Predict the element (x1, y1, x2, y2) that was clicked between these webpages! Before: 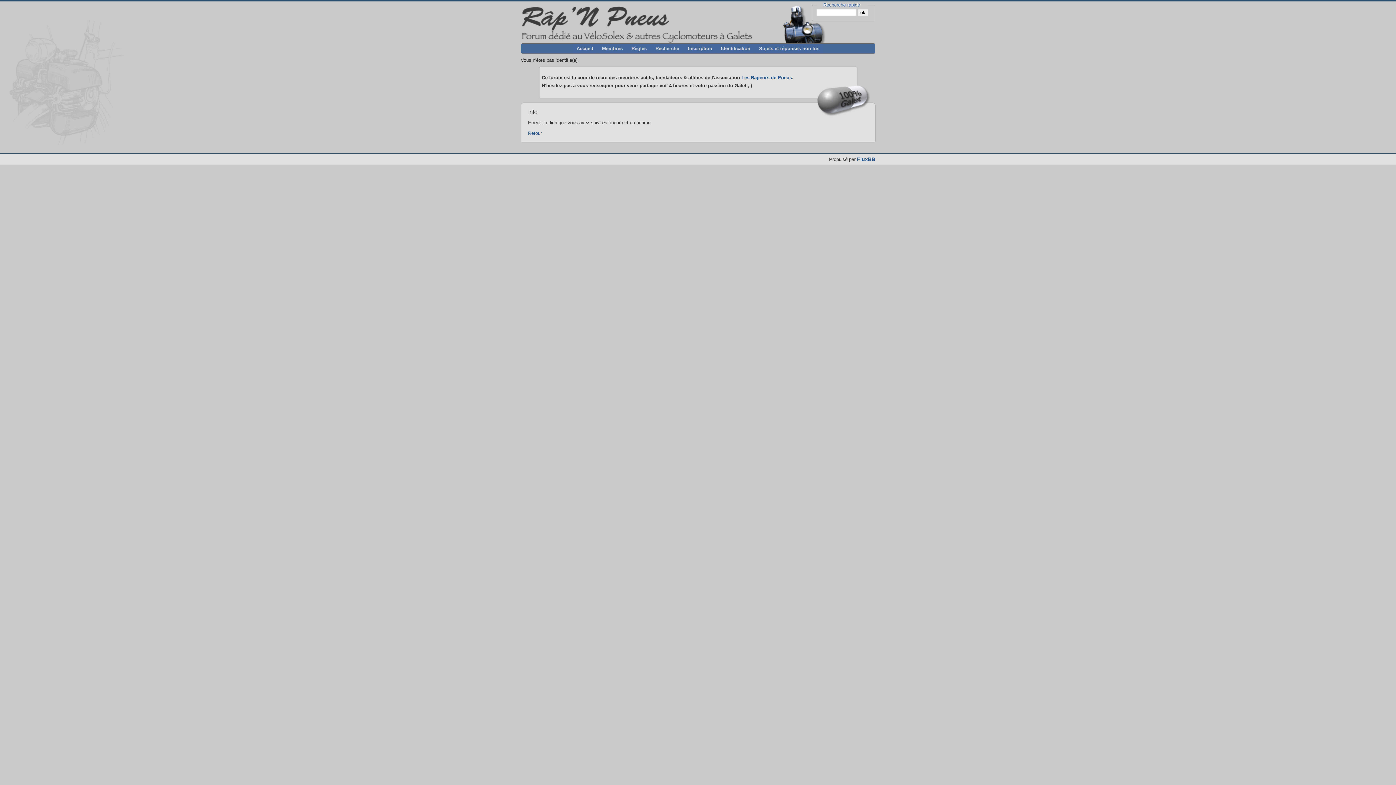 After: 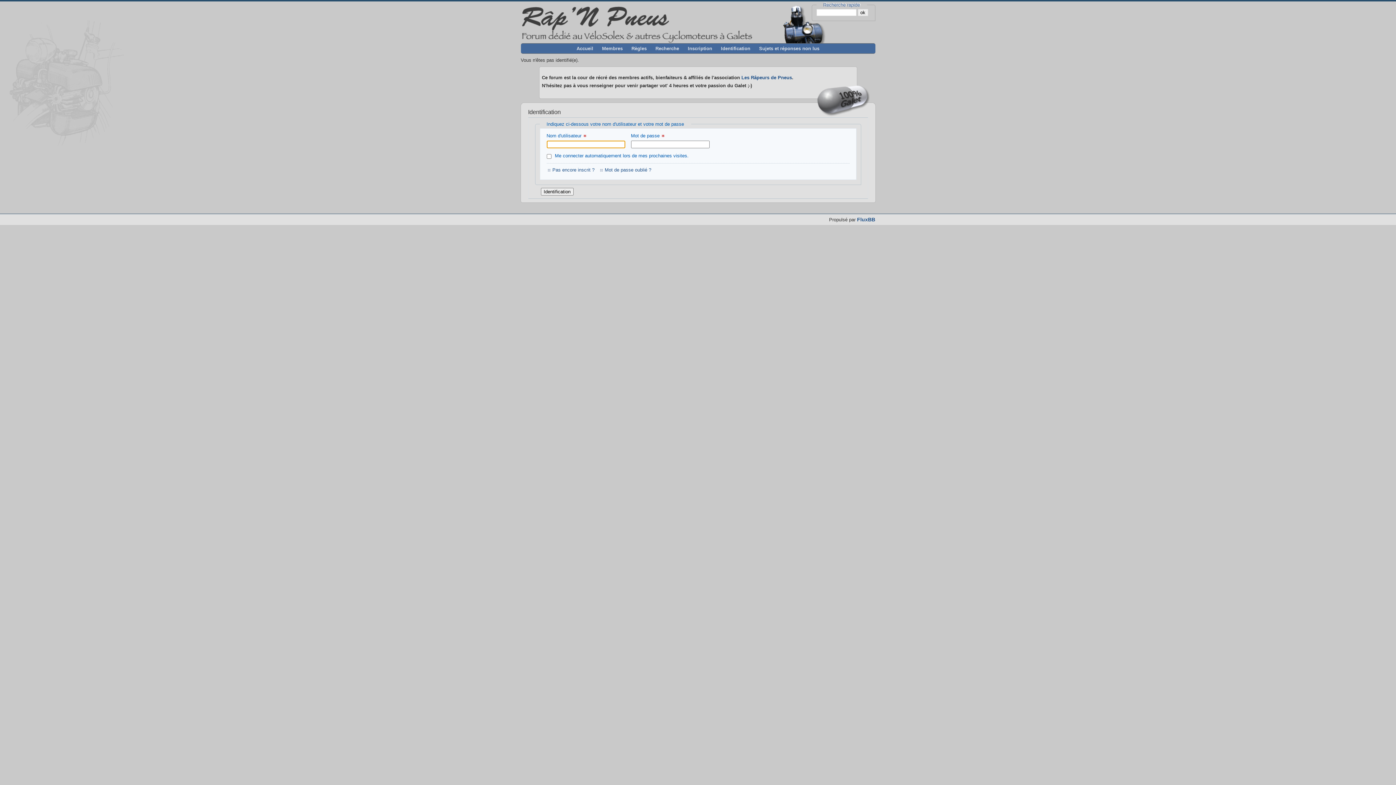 Action: bbox: (717, 43, 754, 53) label: Identification